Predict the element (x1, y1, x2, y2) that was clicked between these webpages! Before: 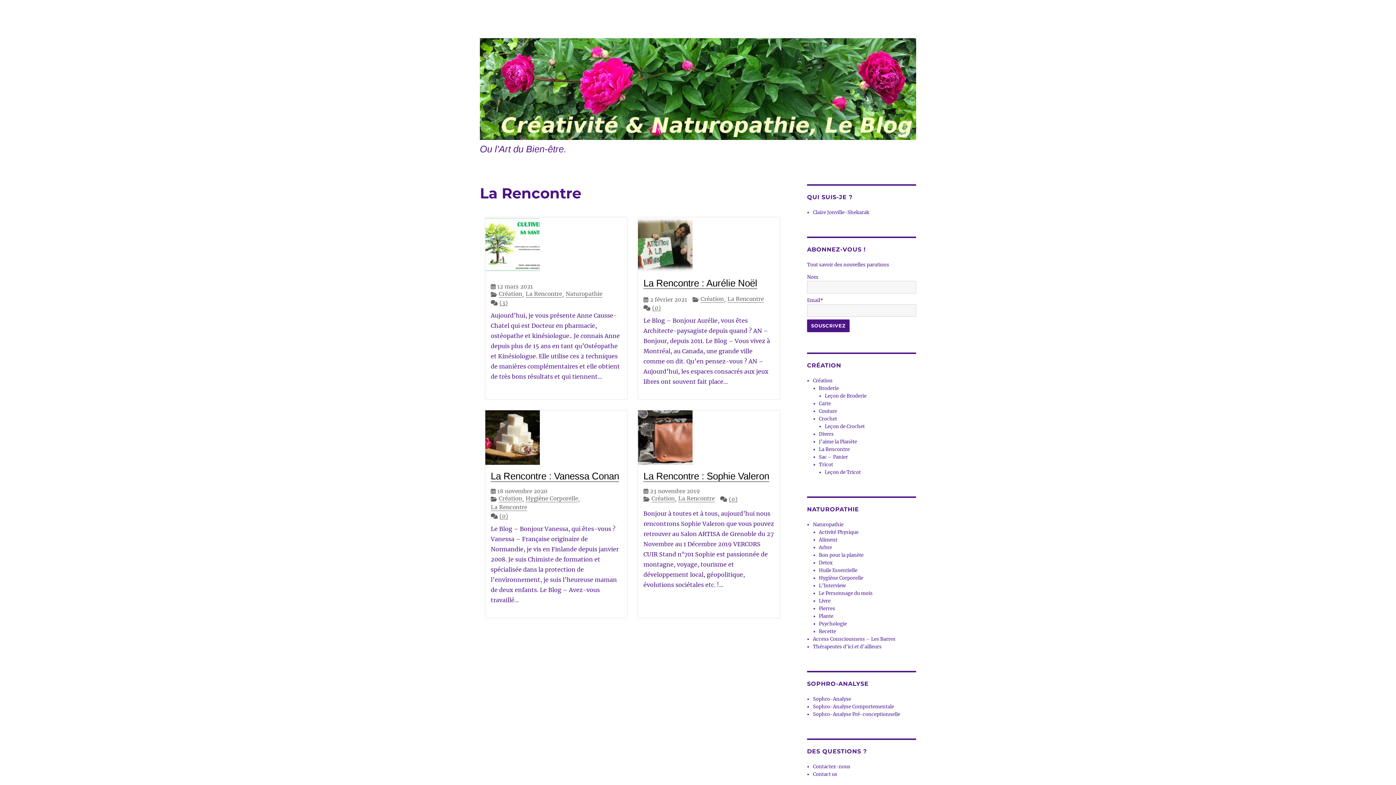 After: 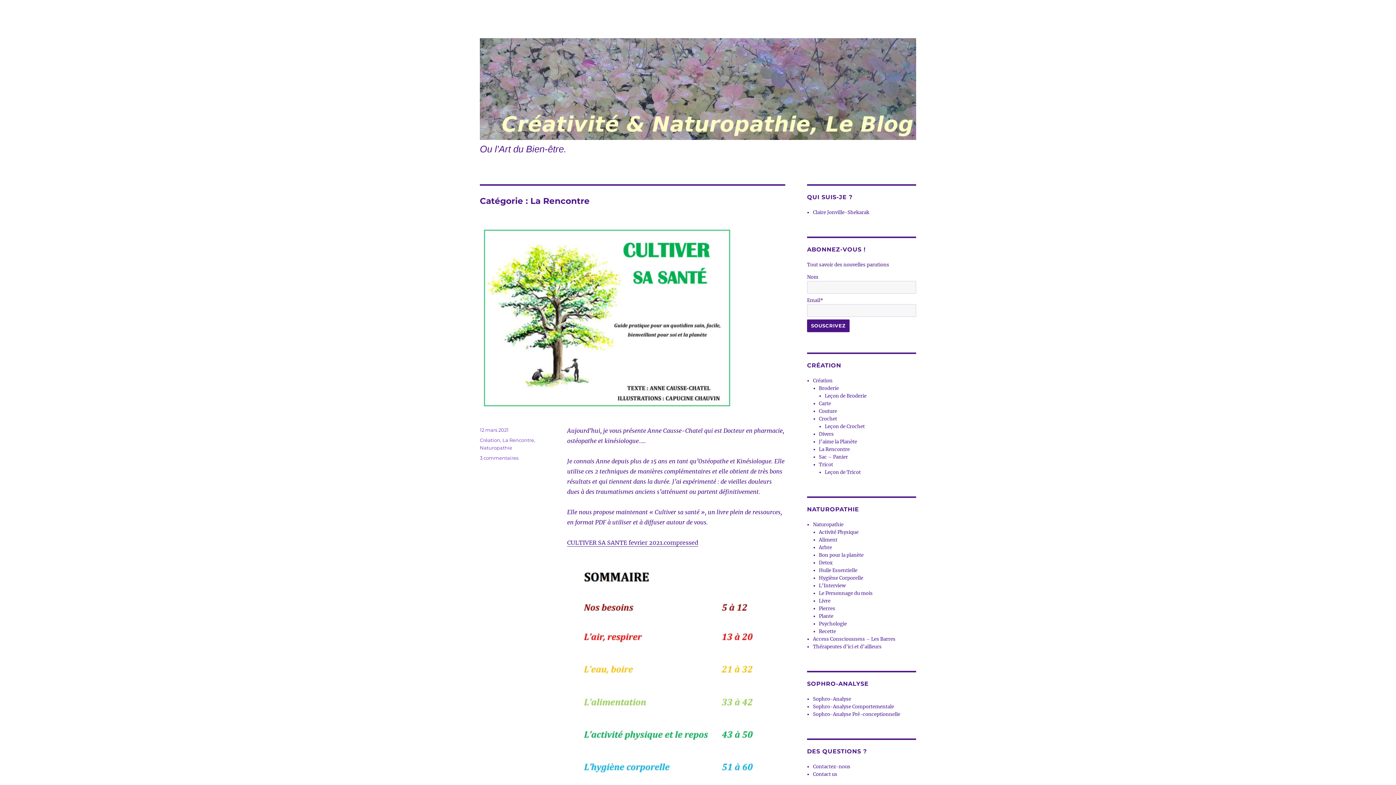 Action: label: La Rencontre bbox: (490, 503, 527, 510)